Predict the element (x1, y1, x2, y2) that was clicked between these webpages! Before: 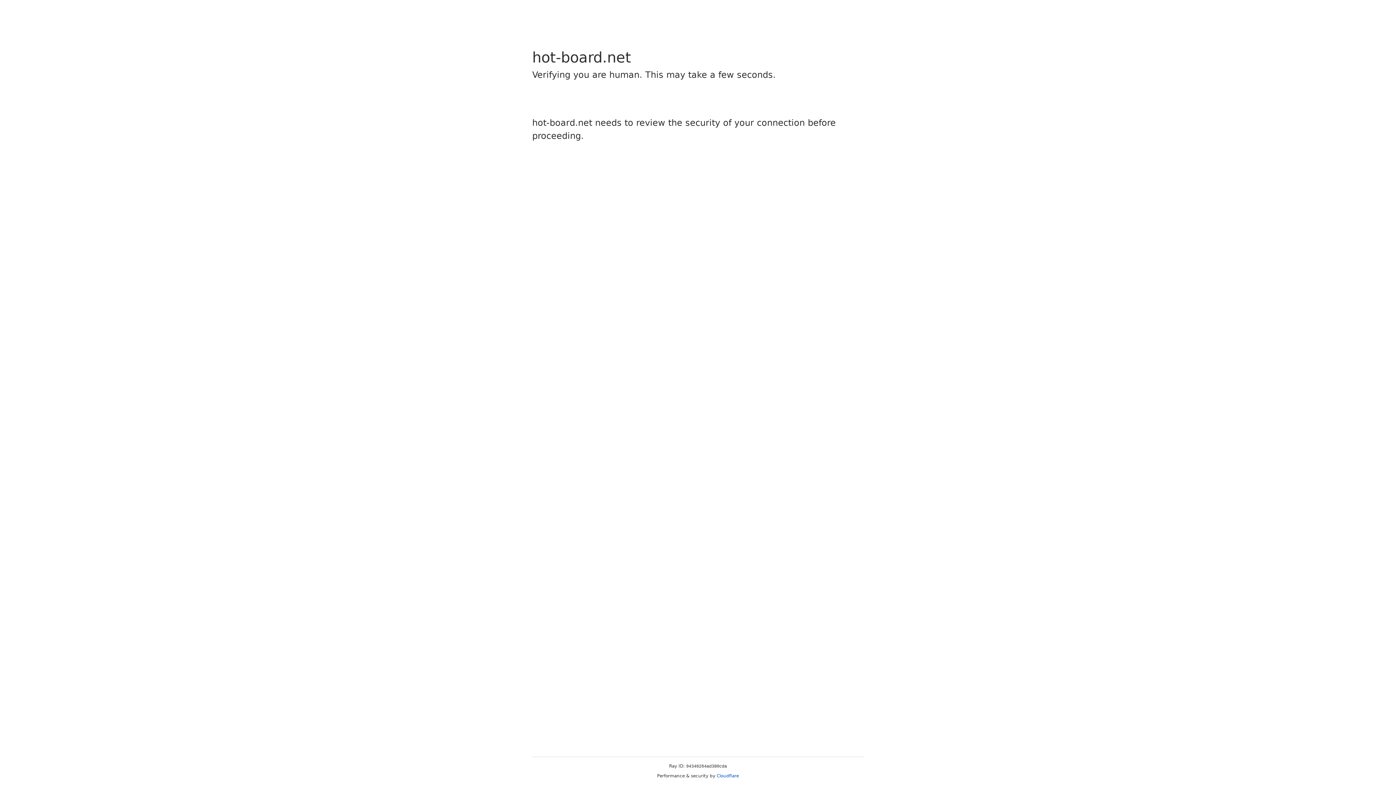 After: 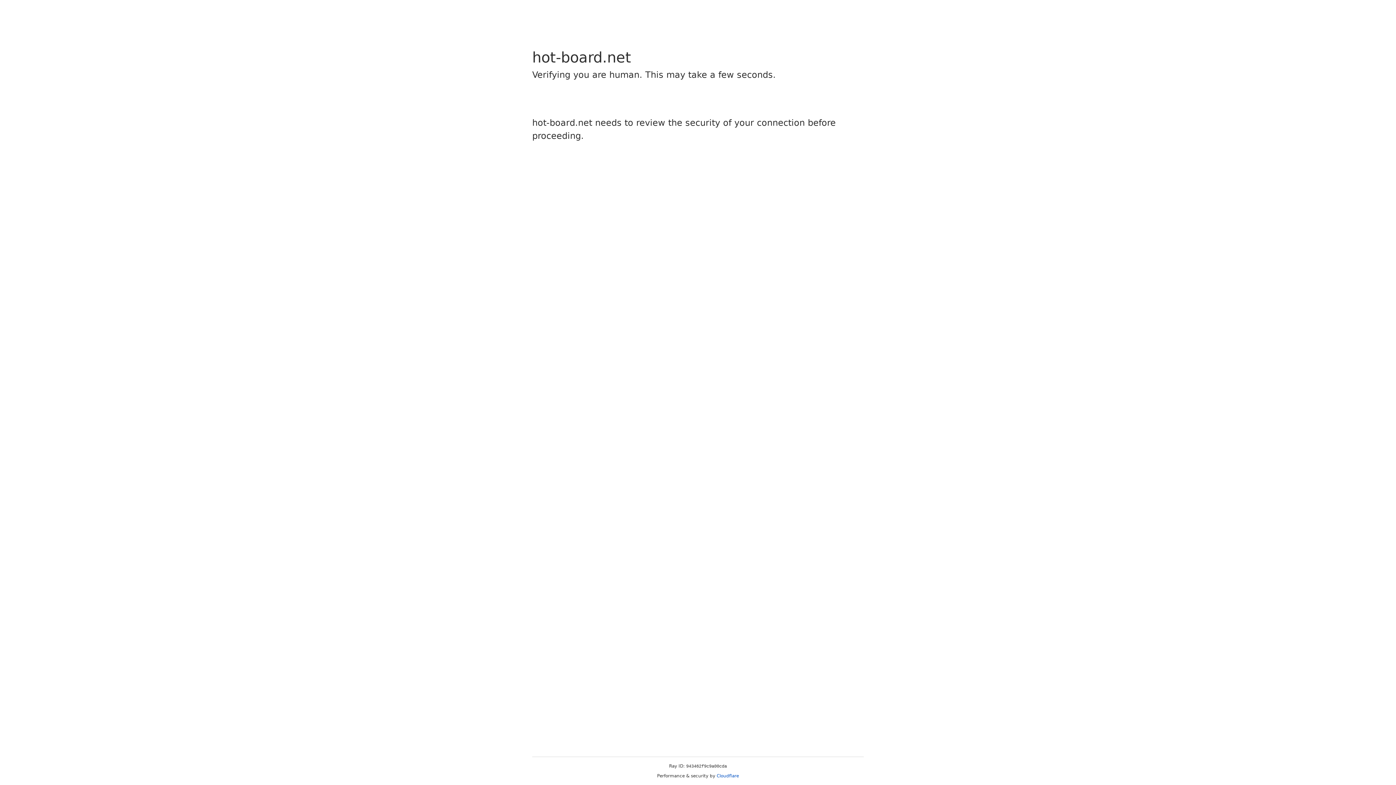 Action: bbox: (716, 773, 739, 778) label: Cloudflare